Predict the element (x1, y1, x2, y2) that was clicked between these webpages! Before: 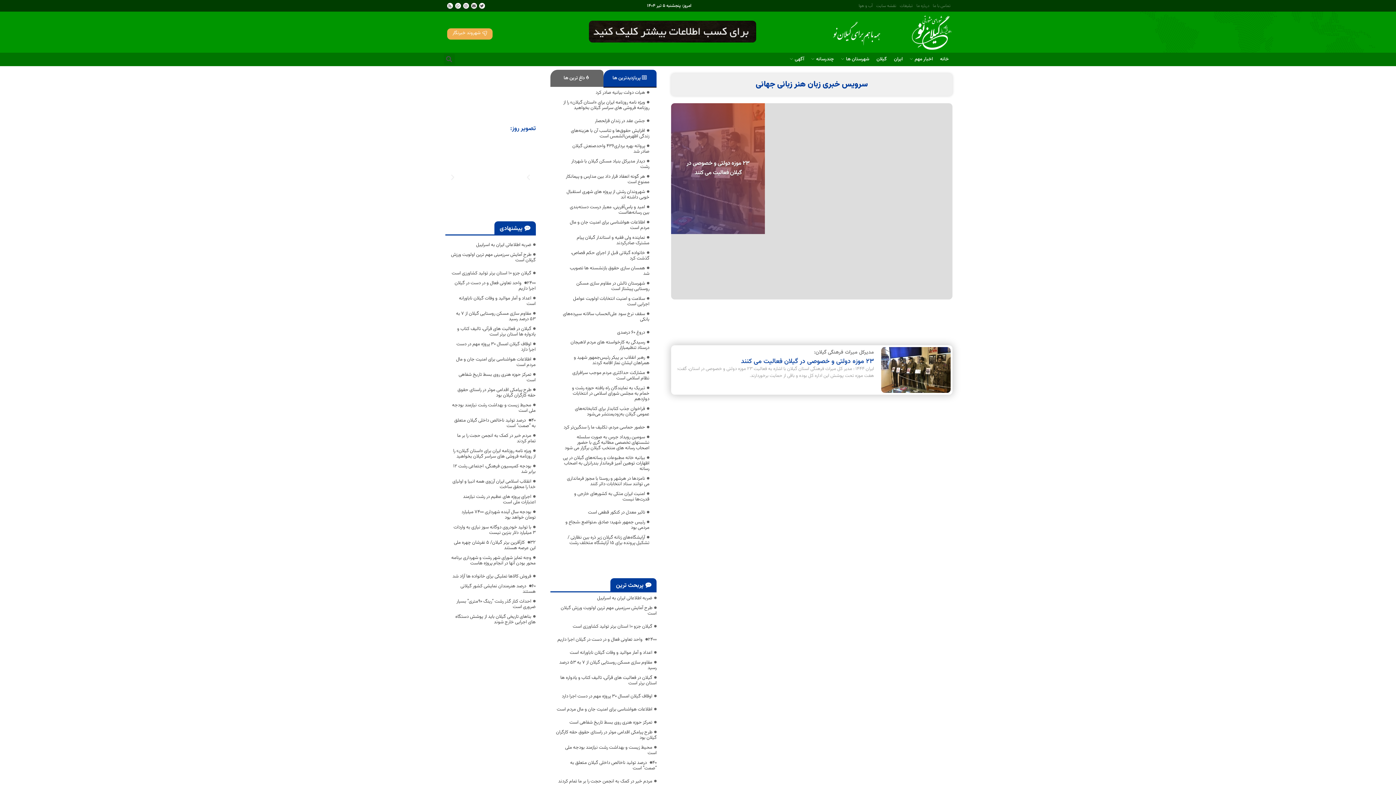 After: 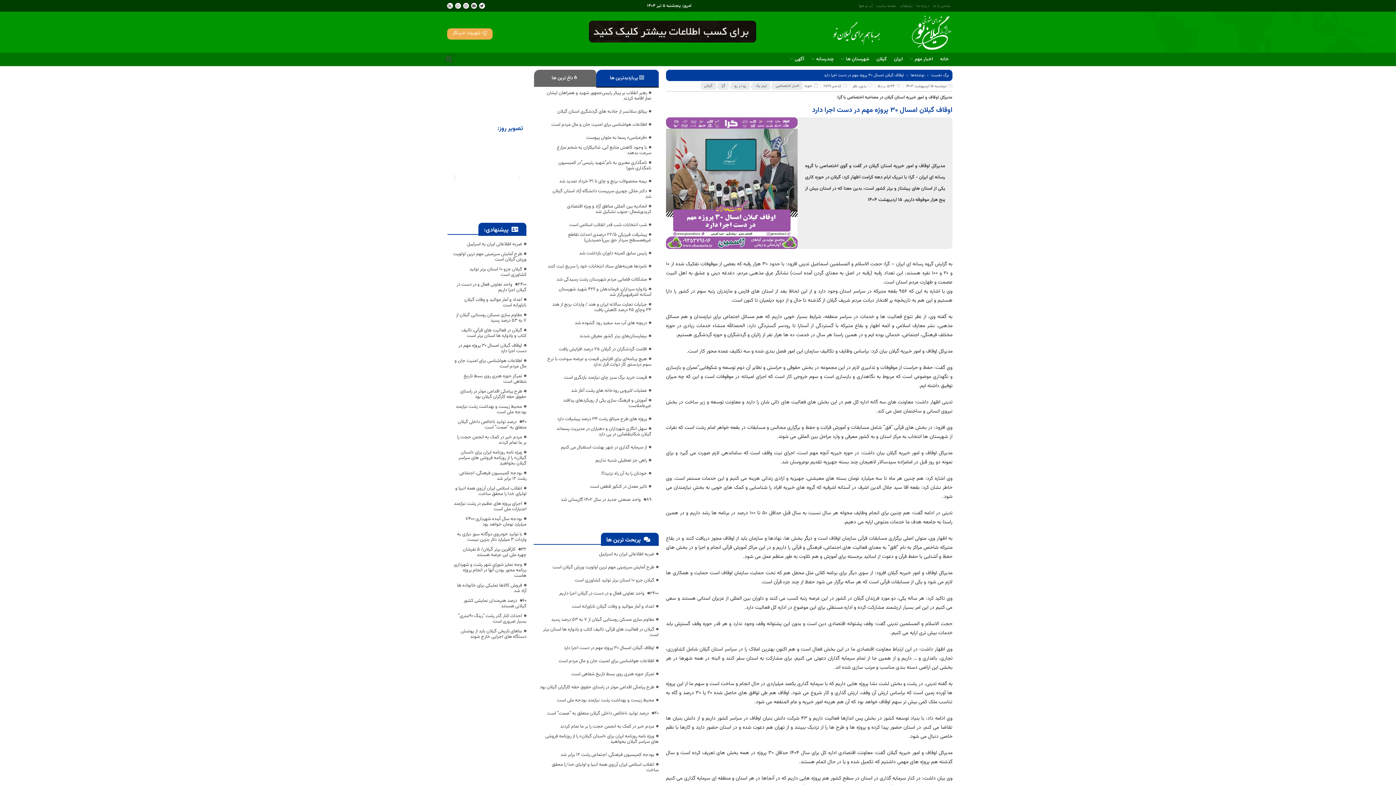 Action: bbox: (561, 693, 656, 700) label: اوقاف گیلان امسال ۳۰ پروژه مهم در دست اجرا دارد